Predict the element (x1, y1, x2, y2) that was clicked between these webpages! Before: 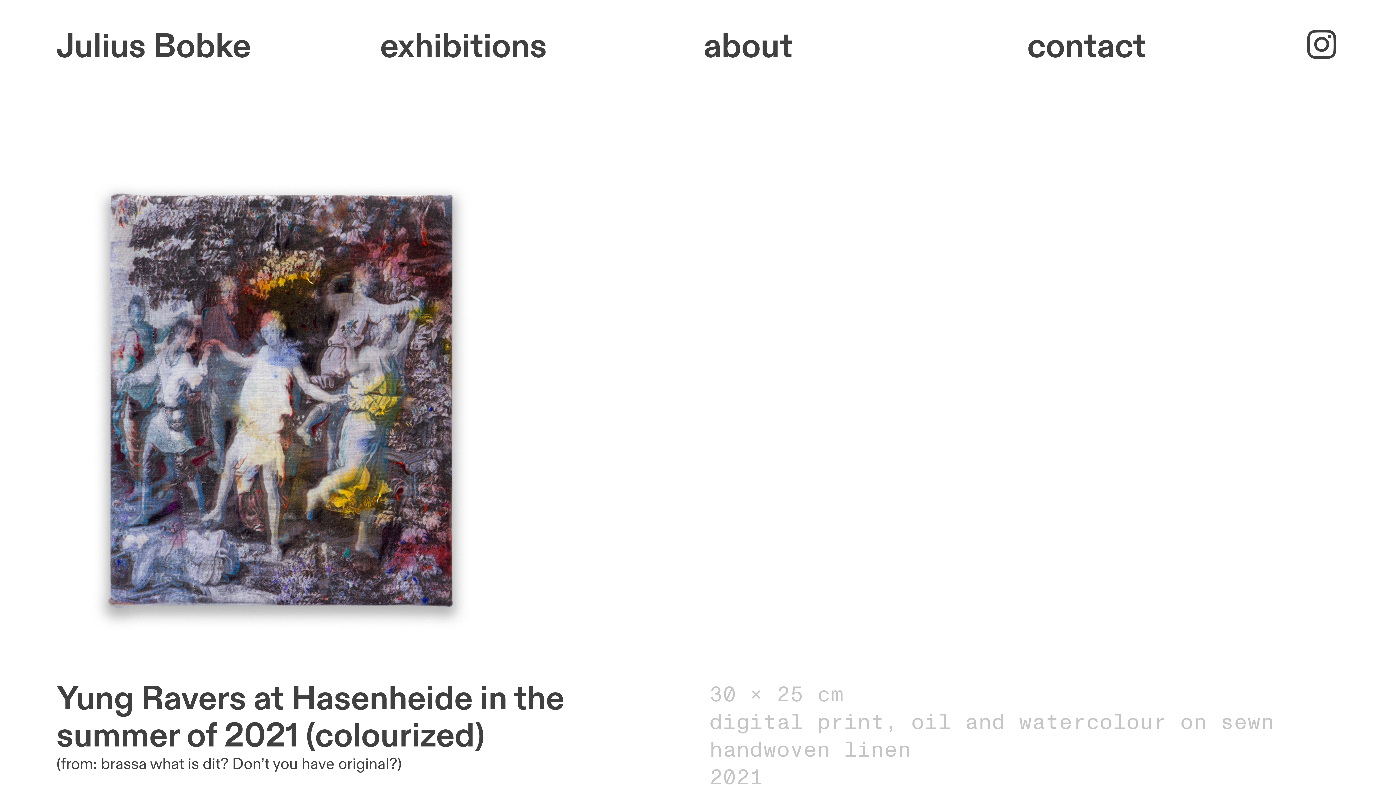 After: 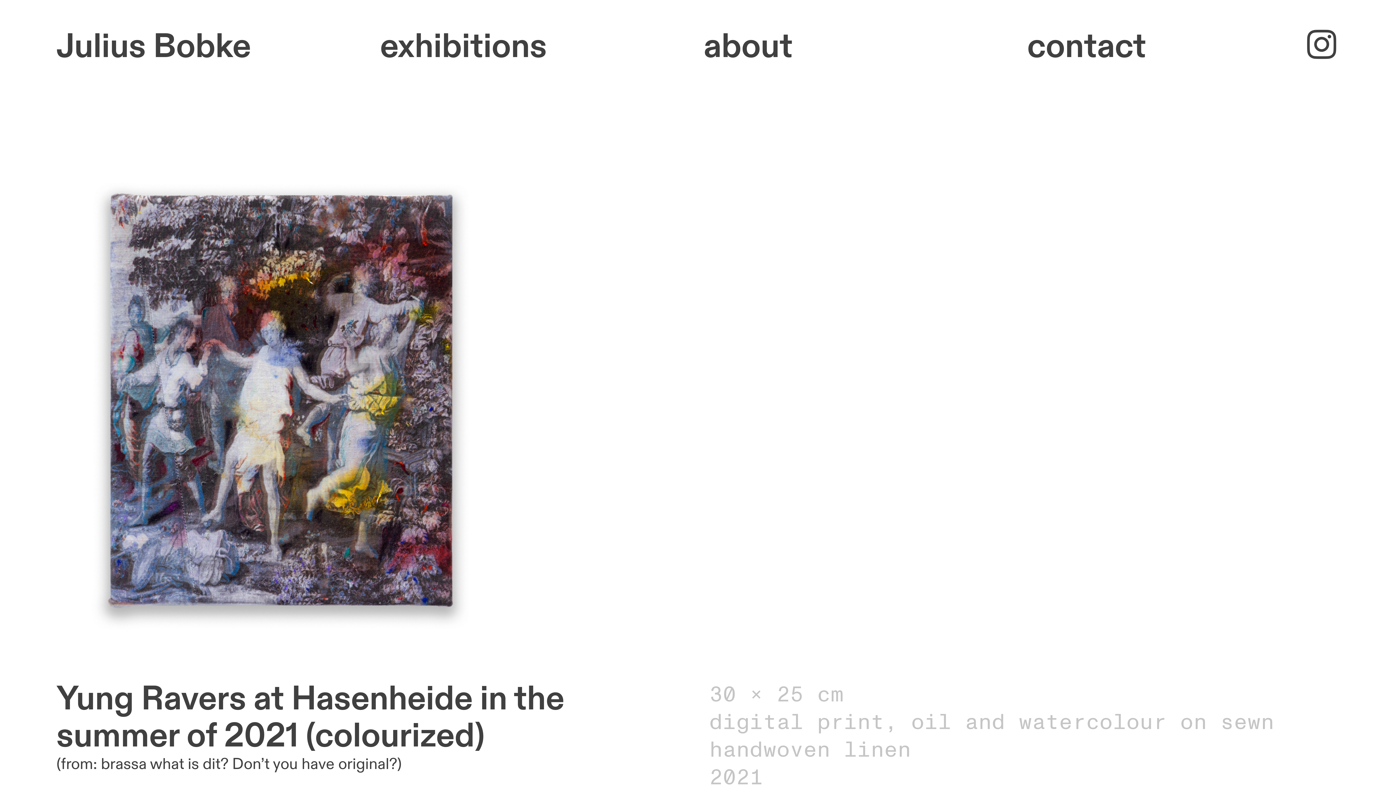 Action: label: ︎ bbox: (1304, 30, 1339, 62)